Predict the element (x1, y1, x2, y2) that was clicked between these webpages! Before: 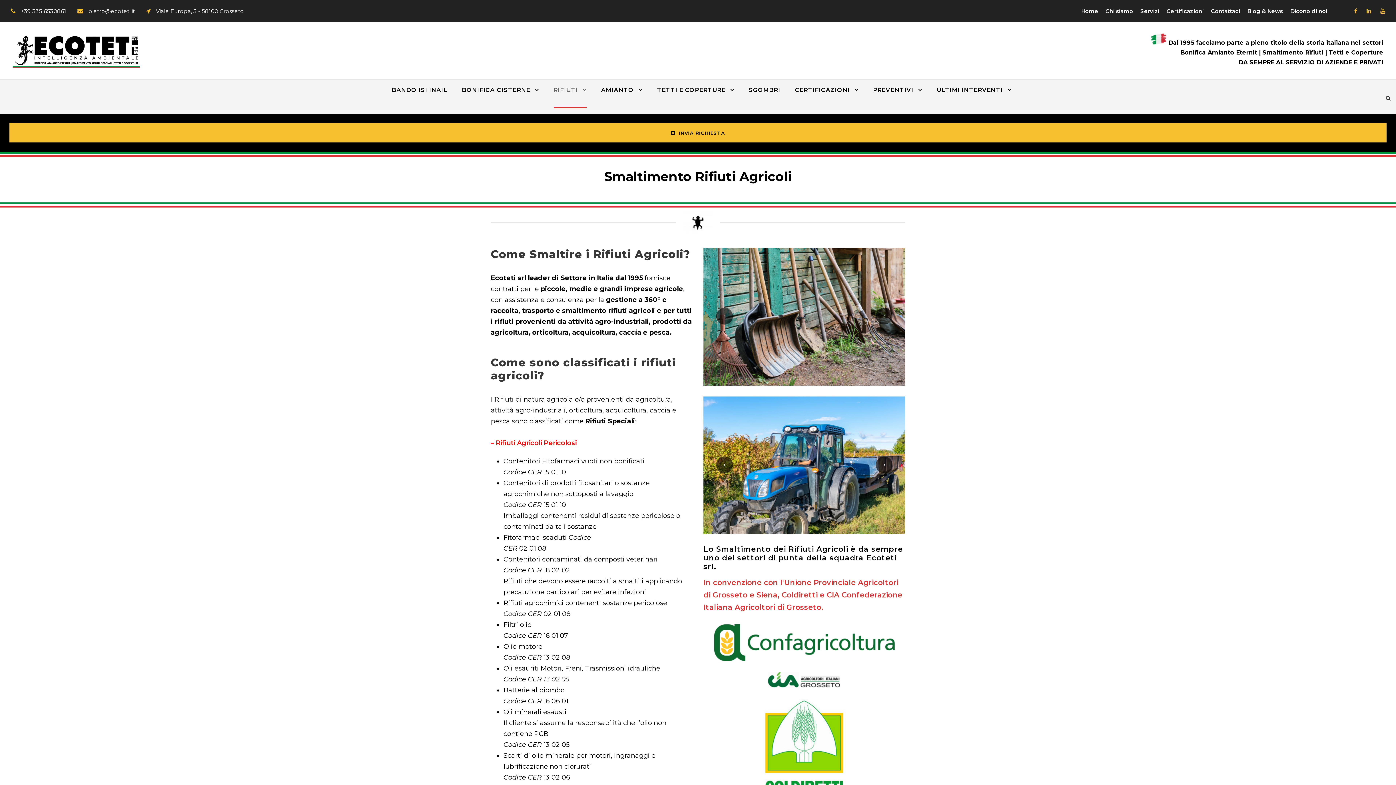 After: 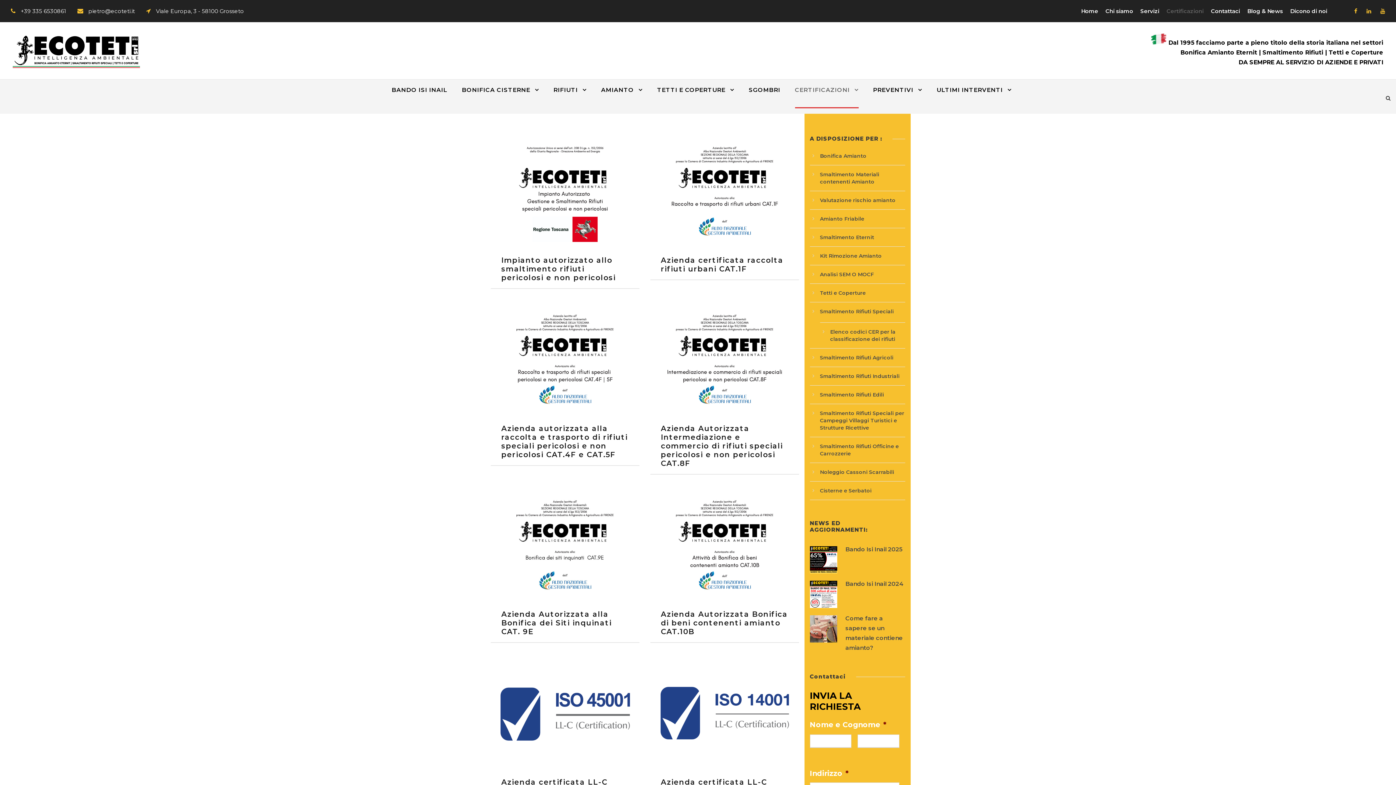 Action: bbox: (1166, 7, 1204, 21) label: Certificazioni